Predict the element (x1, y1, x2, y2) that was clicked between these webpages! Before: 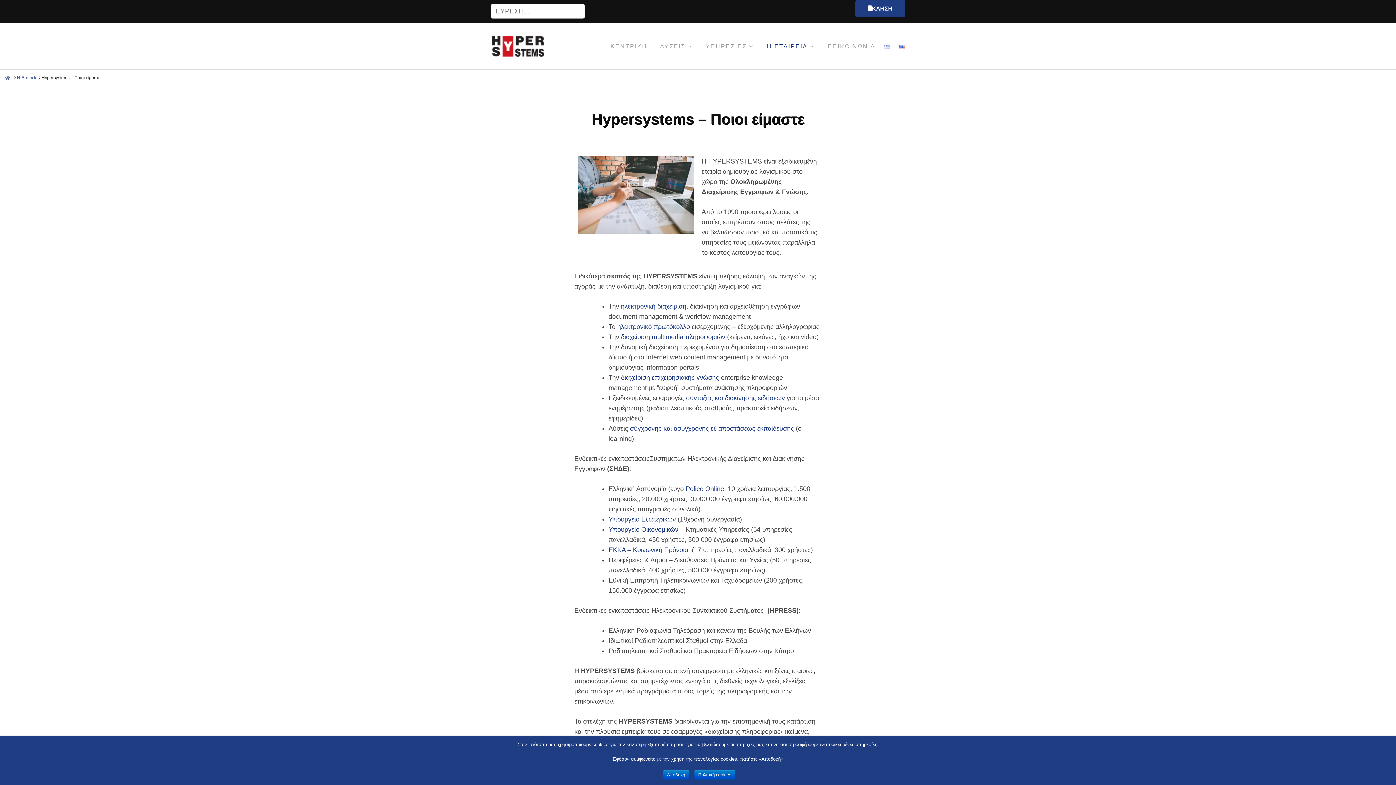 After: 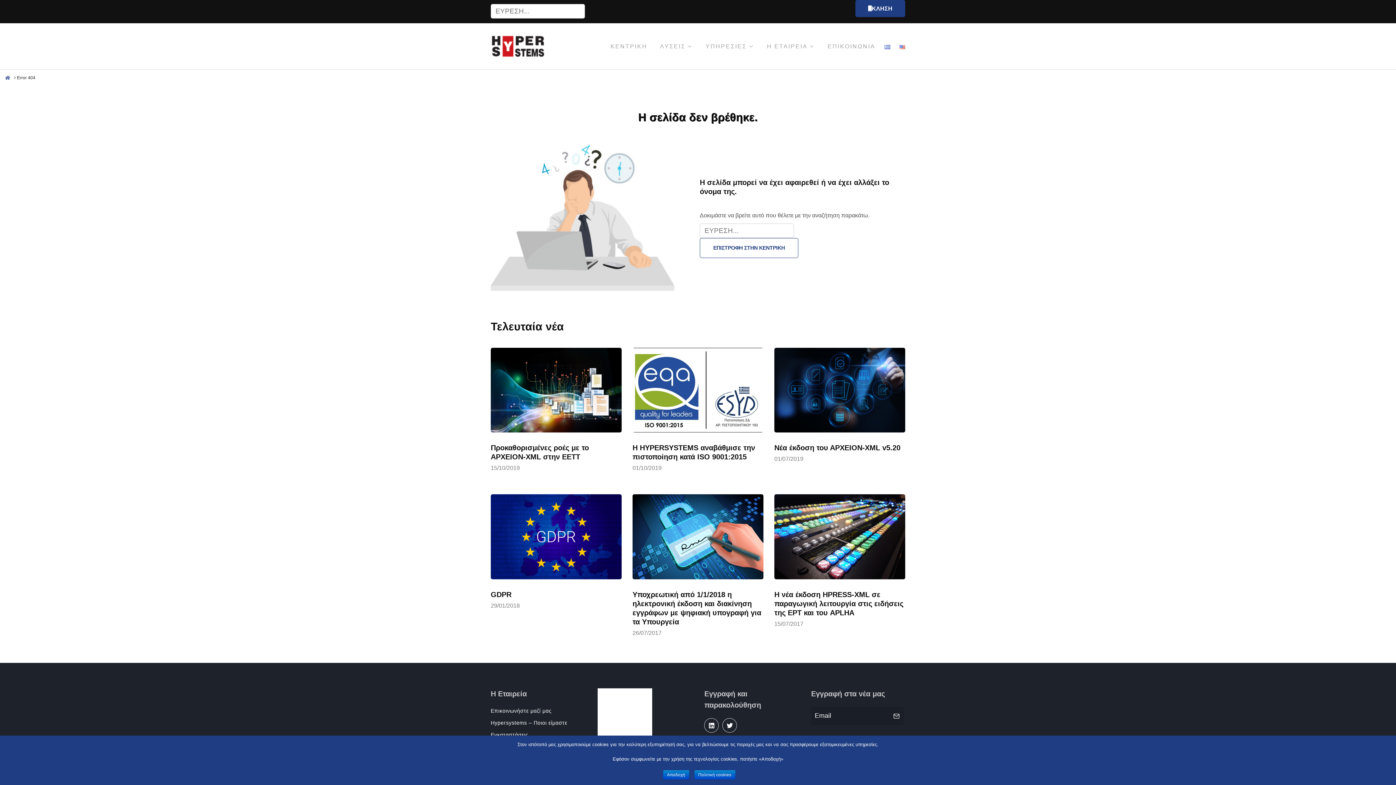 Action: label: Υπουργείο Εξωτερικών bbox: (608, 516, 676, 523)